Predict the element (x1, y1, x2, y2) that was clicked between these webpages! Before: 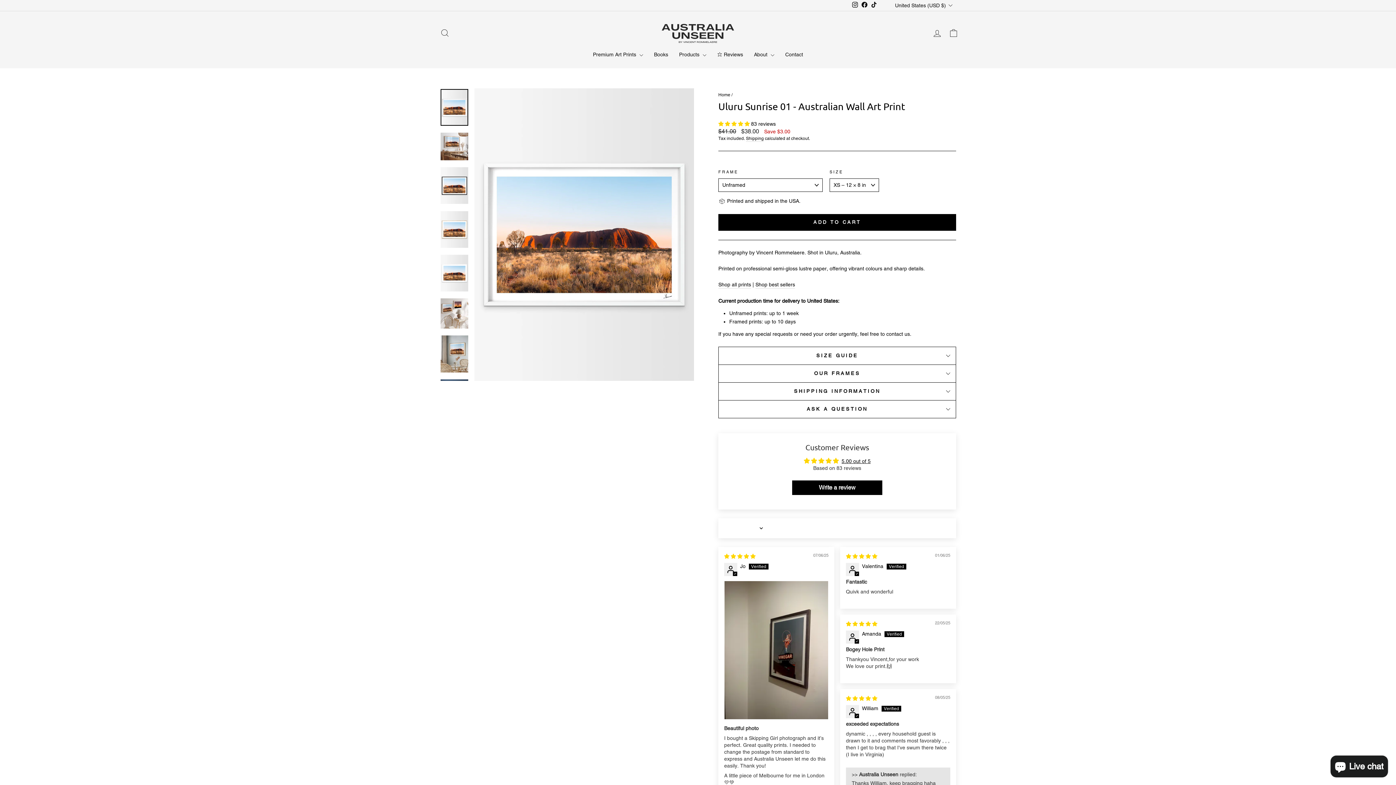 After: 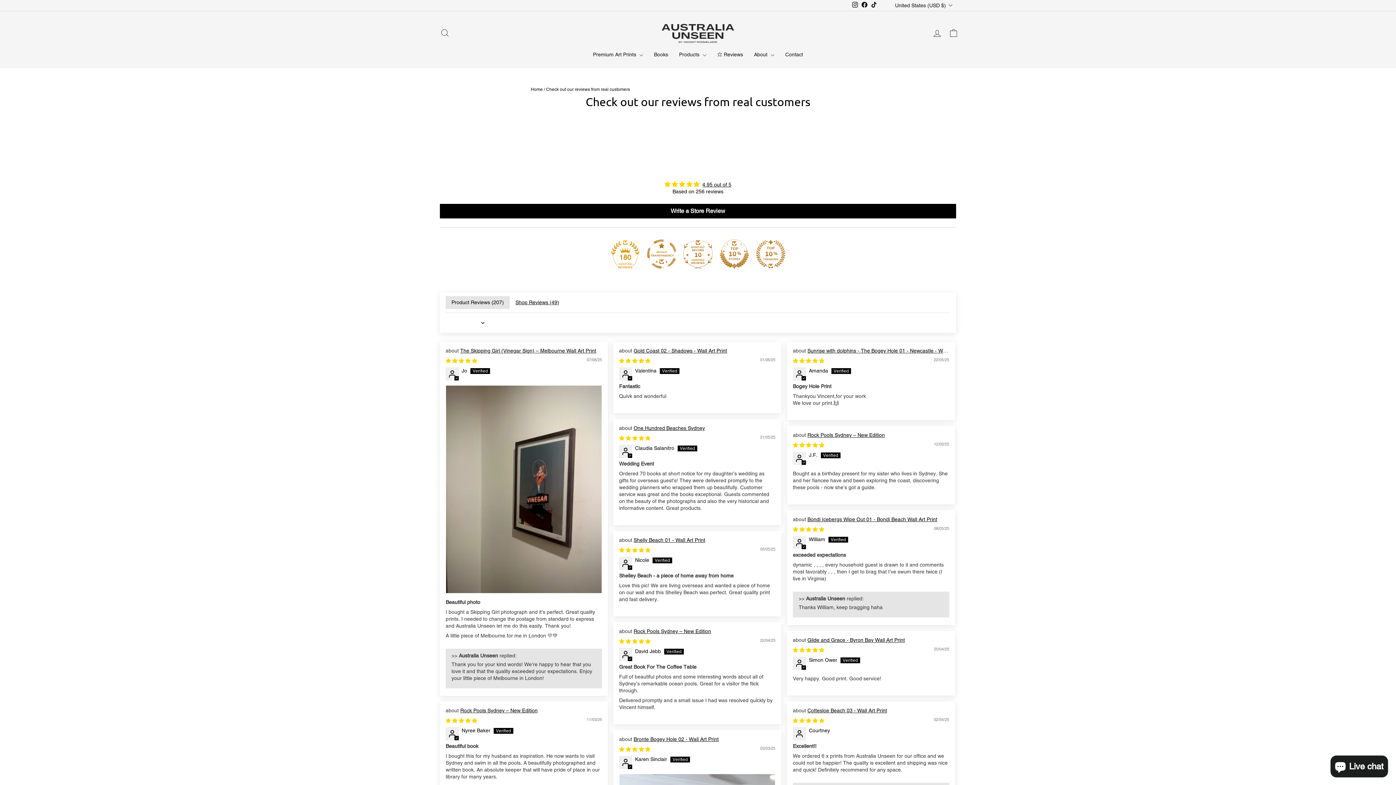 Action: bbox: (712, 48, 748, 61) label: ⭐️ Reviews